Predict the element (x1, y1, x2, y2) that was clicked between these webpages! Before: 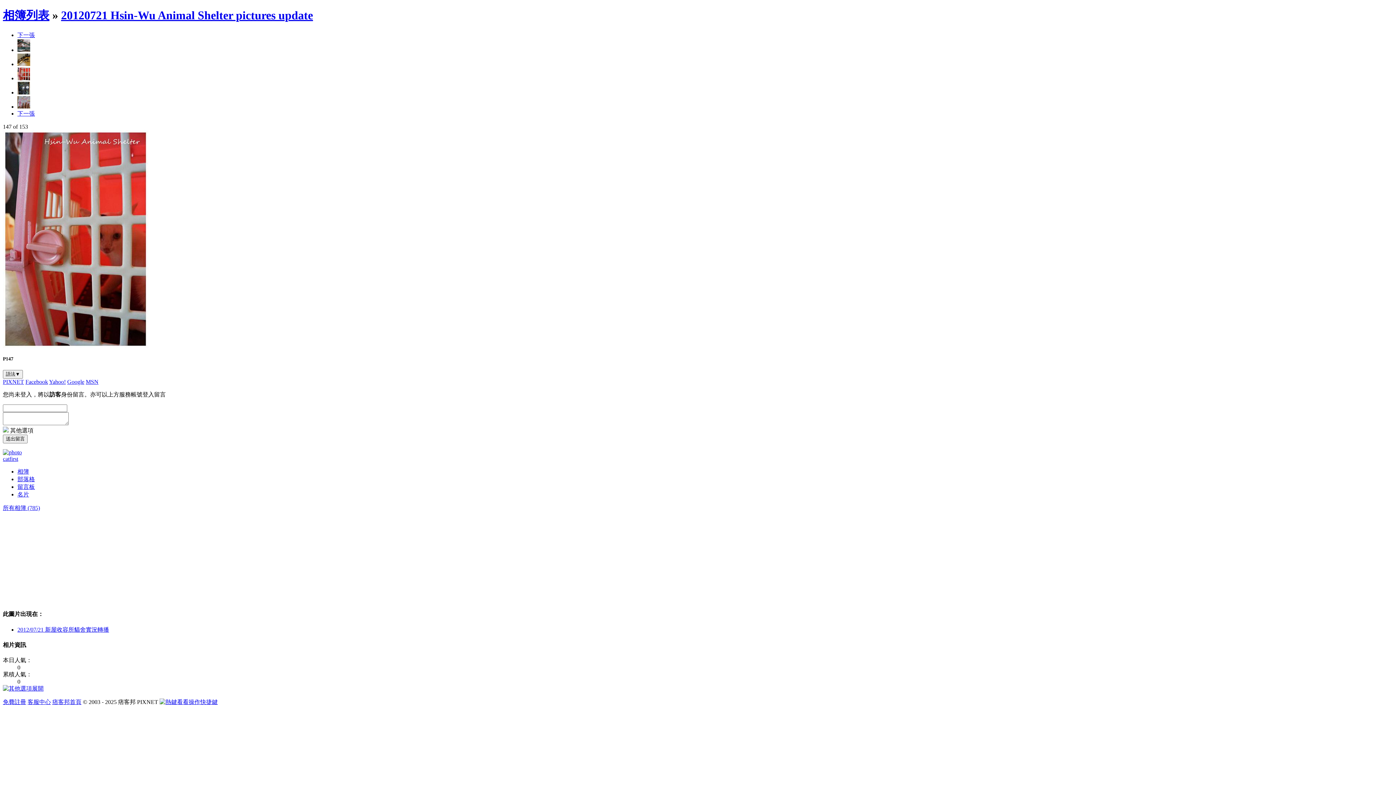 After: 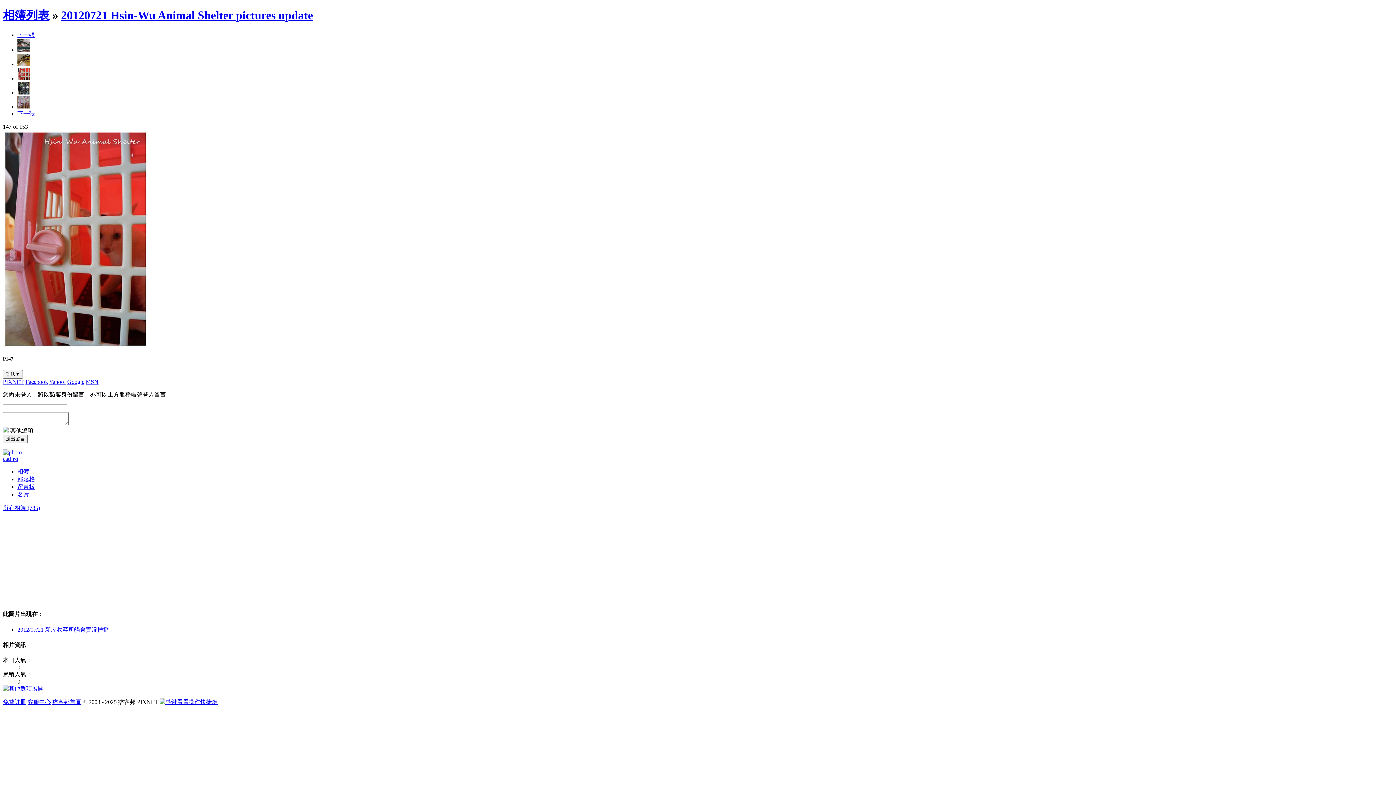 Action: bbox: (2, 699, 26, 705) label: 免費註冊